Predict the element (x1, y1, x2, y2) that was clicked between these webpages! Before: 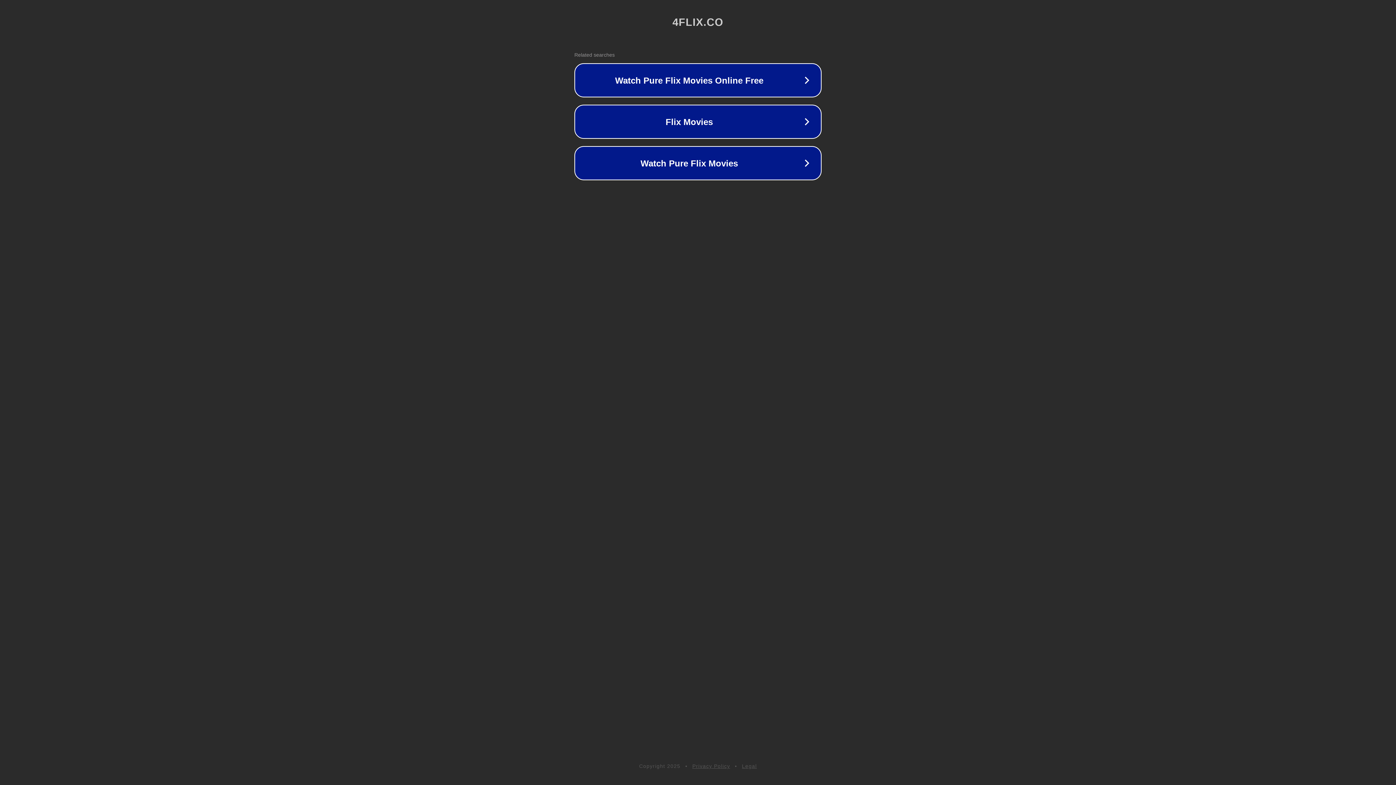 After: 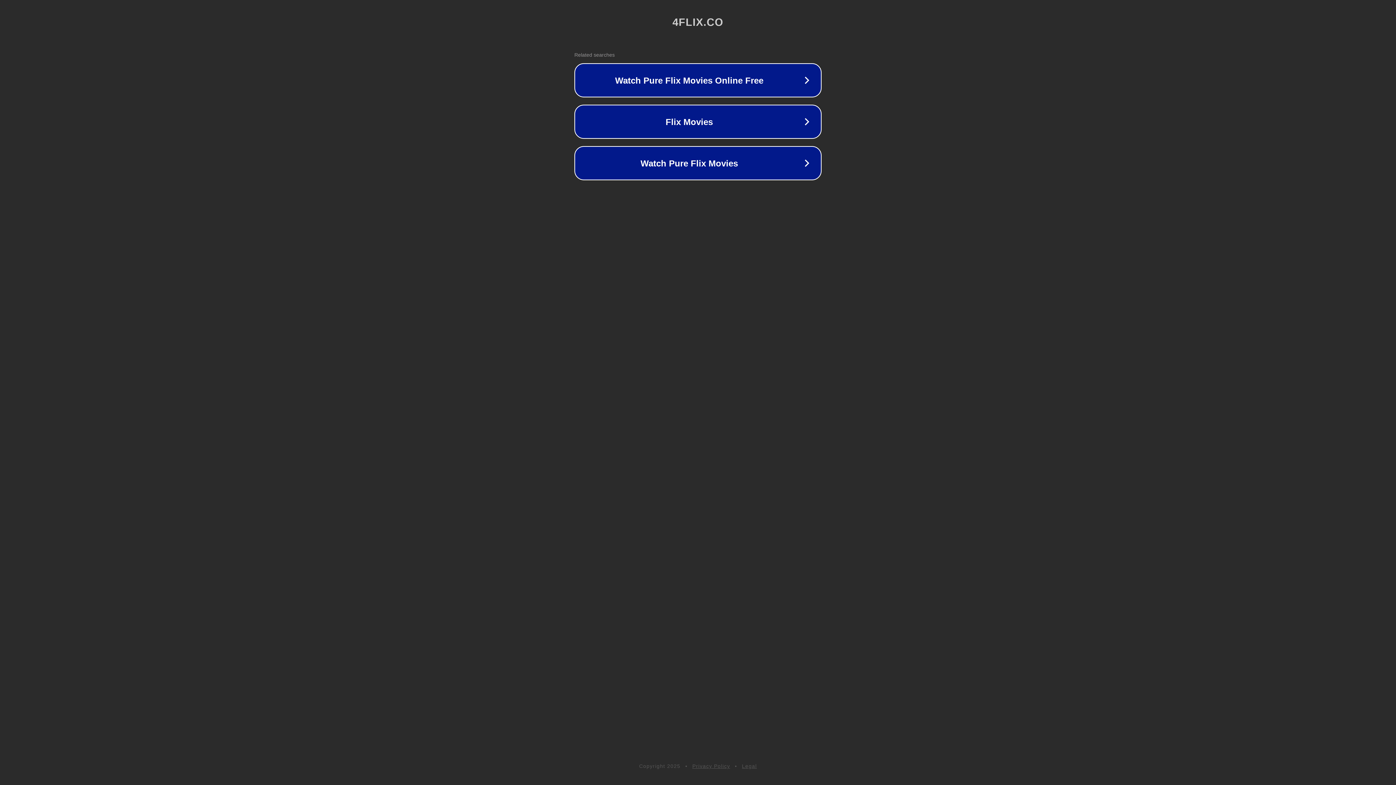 Action: label: Legal bbox: (742, 763, 757, 769)